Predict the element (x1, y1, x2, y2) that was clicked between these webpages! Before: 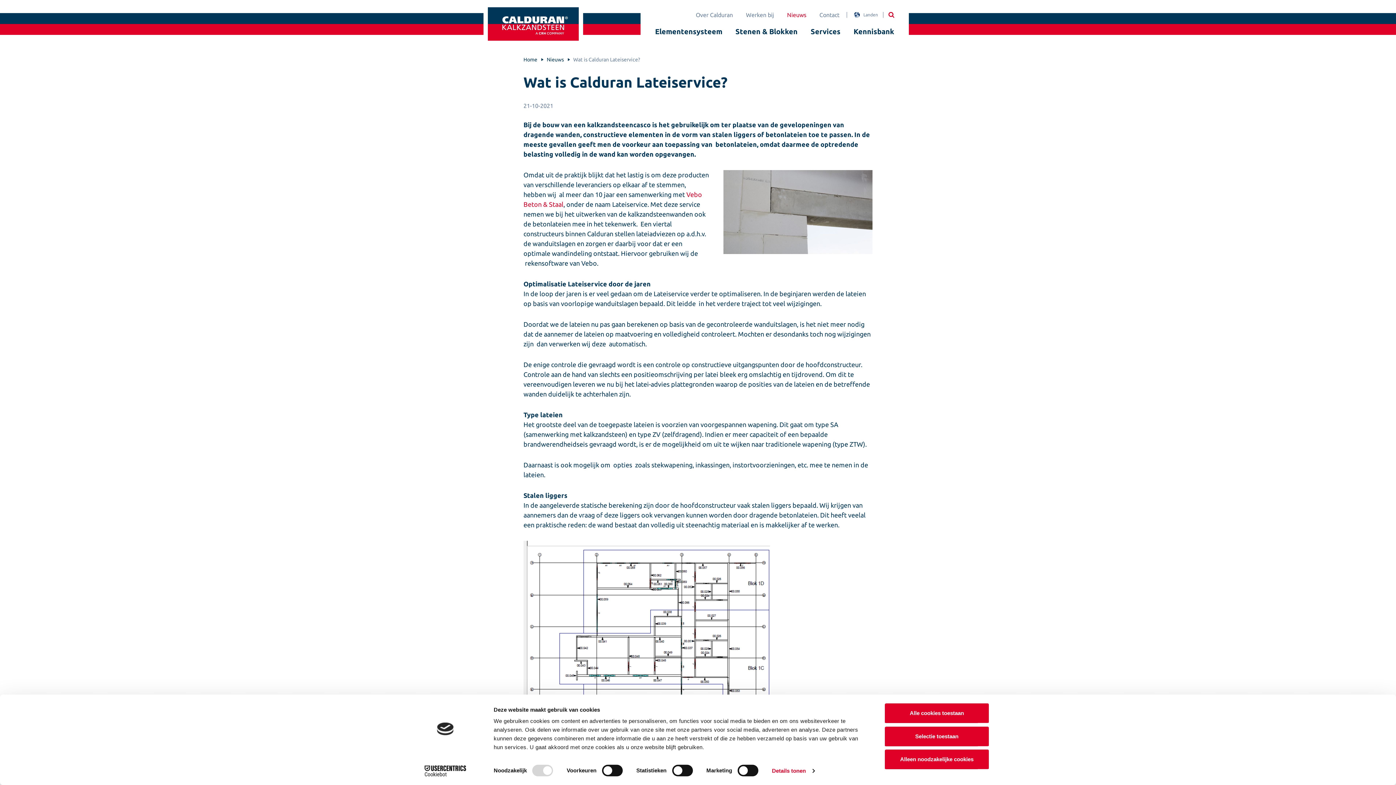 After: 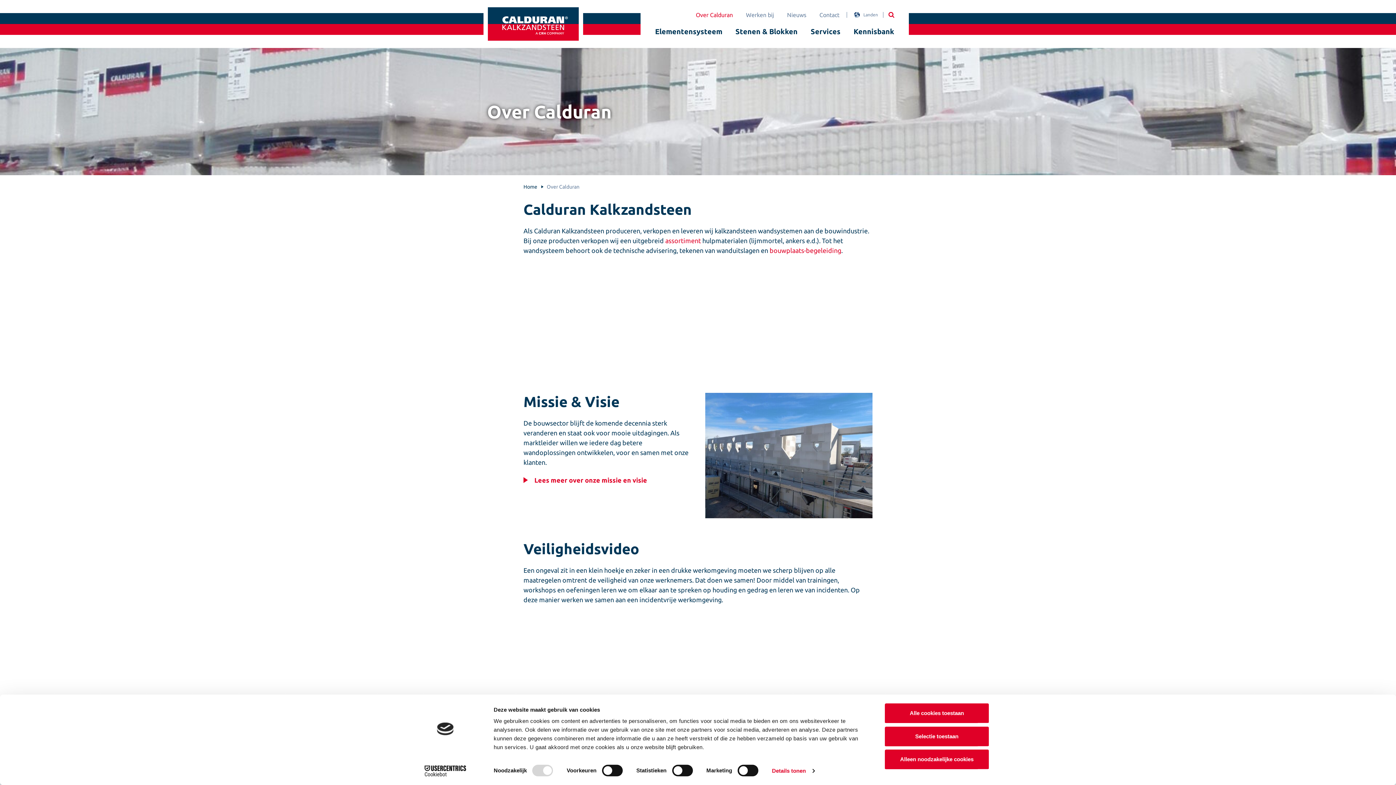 Action: bbox: (696, 10, 733, 19) label: Over Calduran